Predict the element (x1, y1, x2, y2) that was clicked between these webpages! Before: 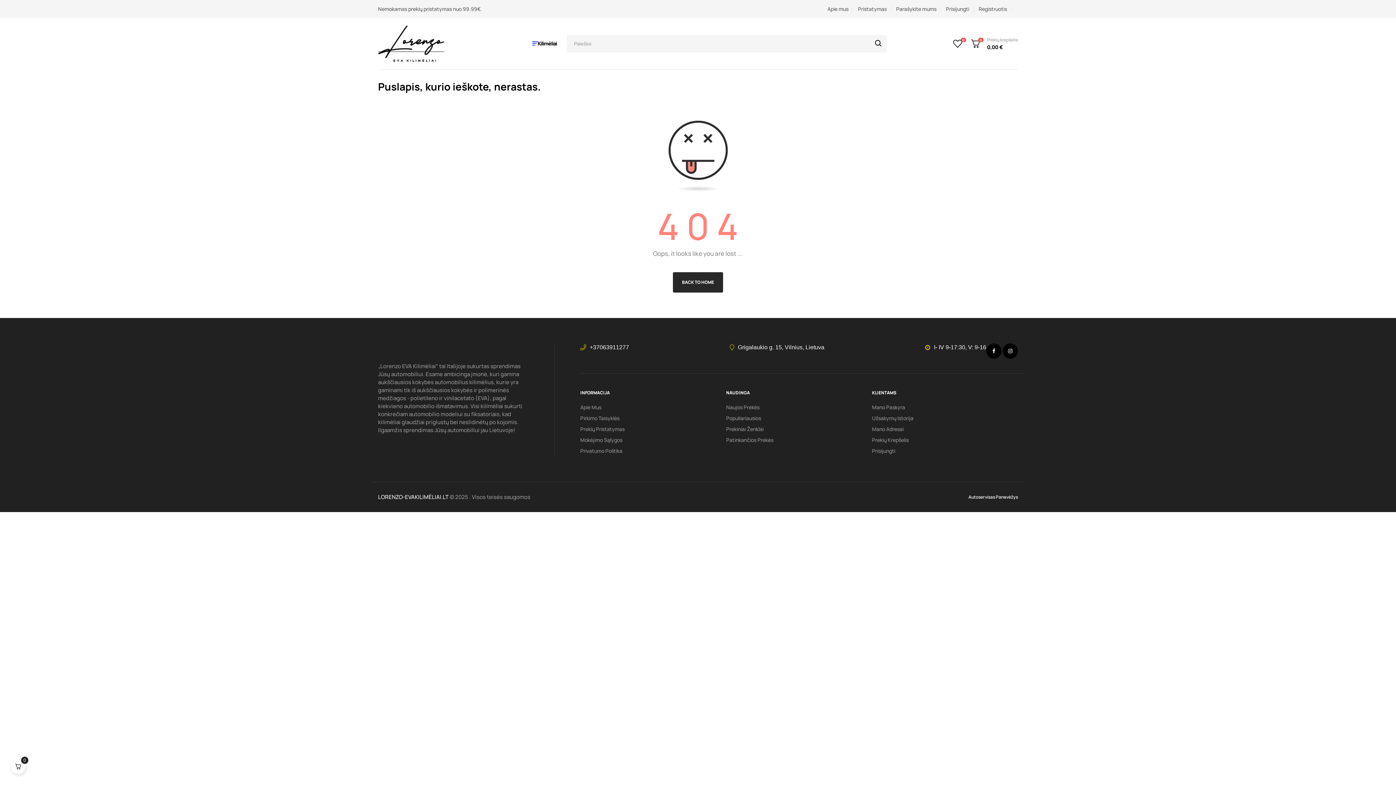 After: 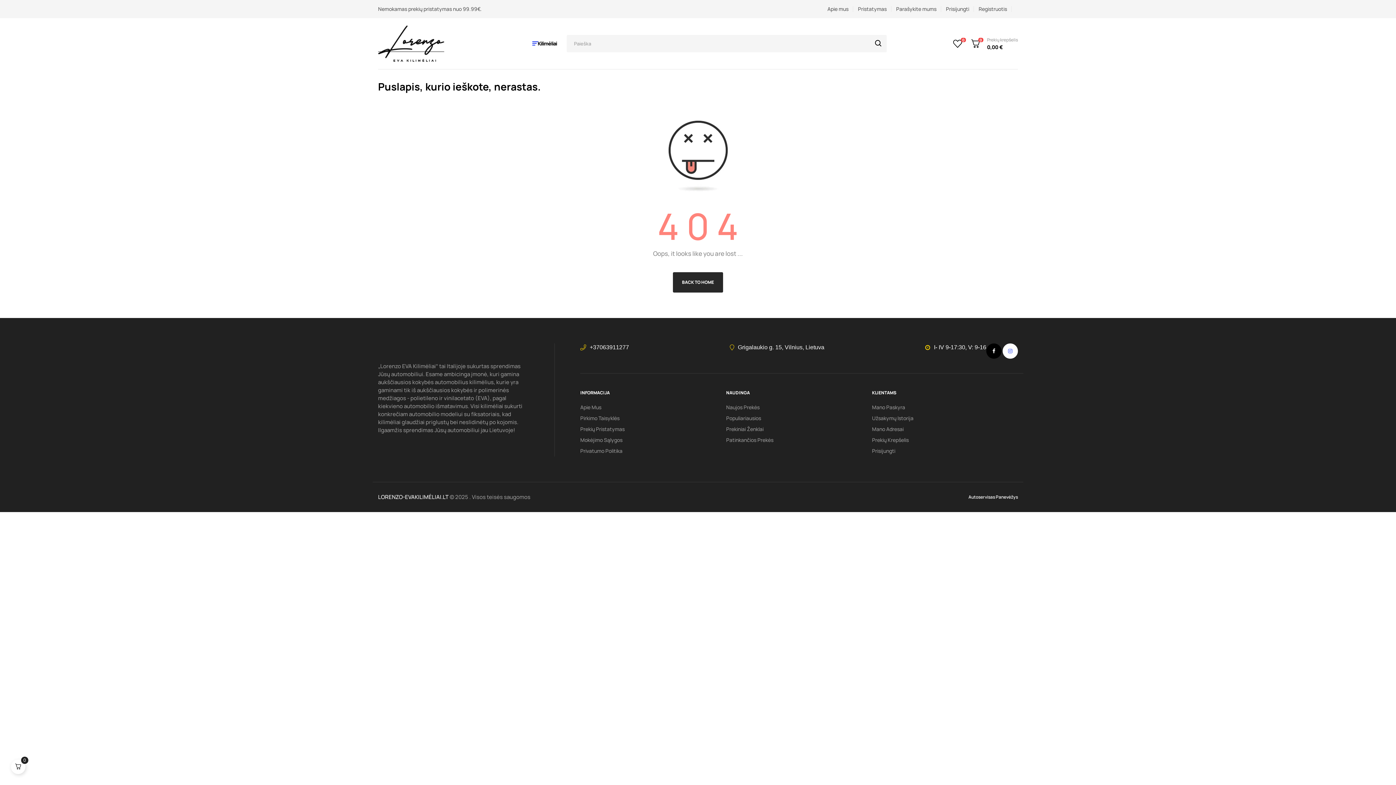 Action: label: Instagram bbox: (1003, 344, 1017, 358)